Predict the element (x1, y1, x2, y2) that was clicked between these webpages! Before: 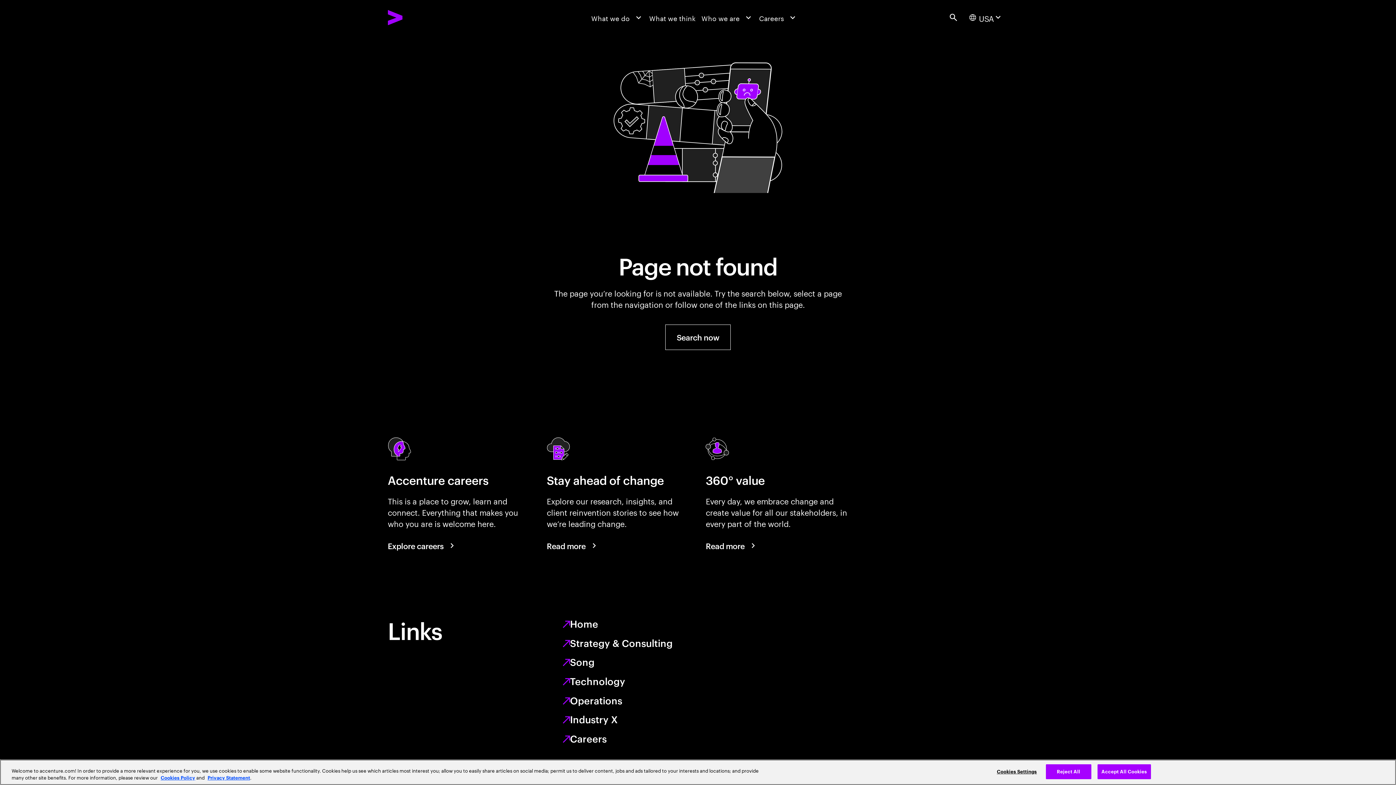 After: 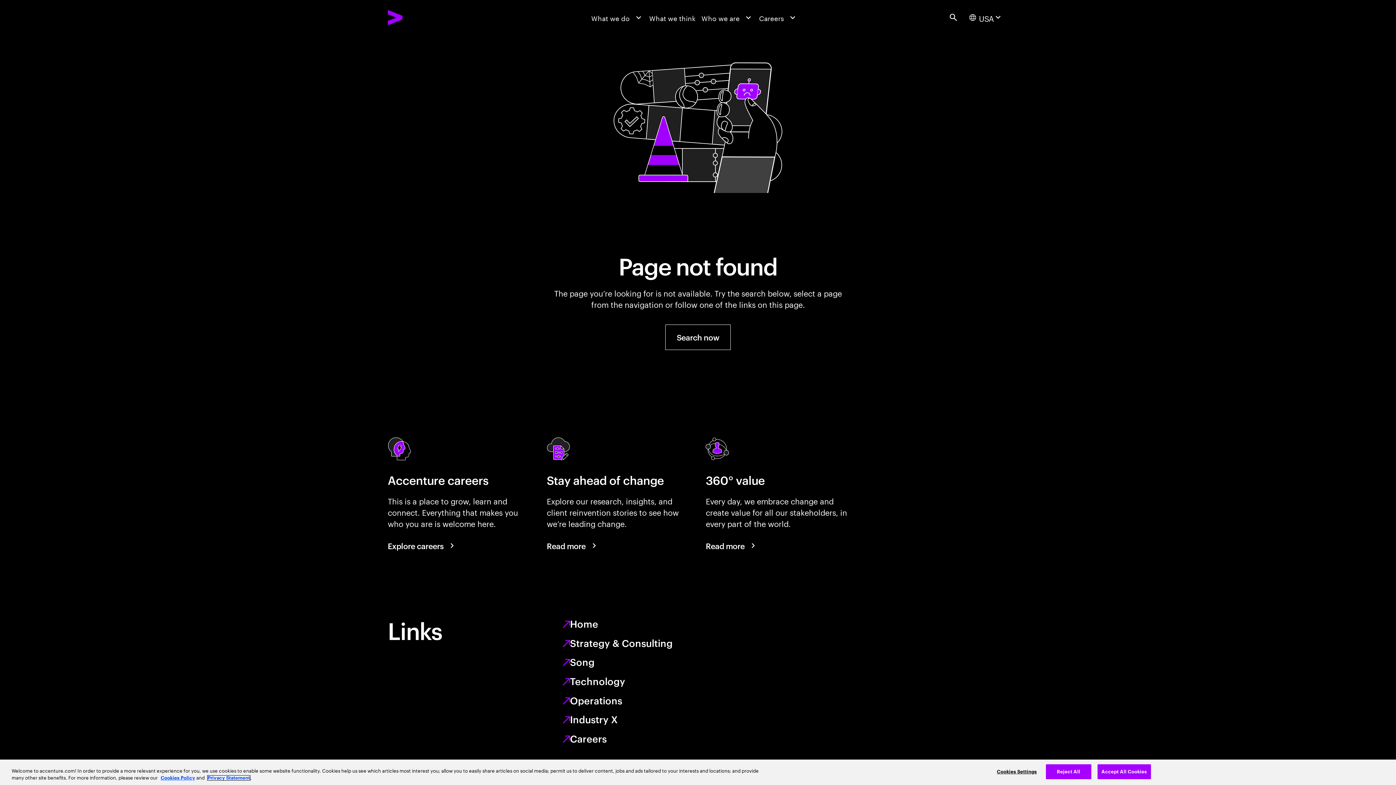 Action: label: Privacy Statement bbox: (207, 776, 250, 780)